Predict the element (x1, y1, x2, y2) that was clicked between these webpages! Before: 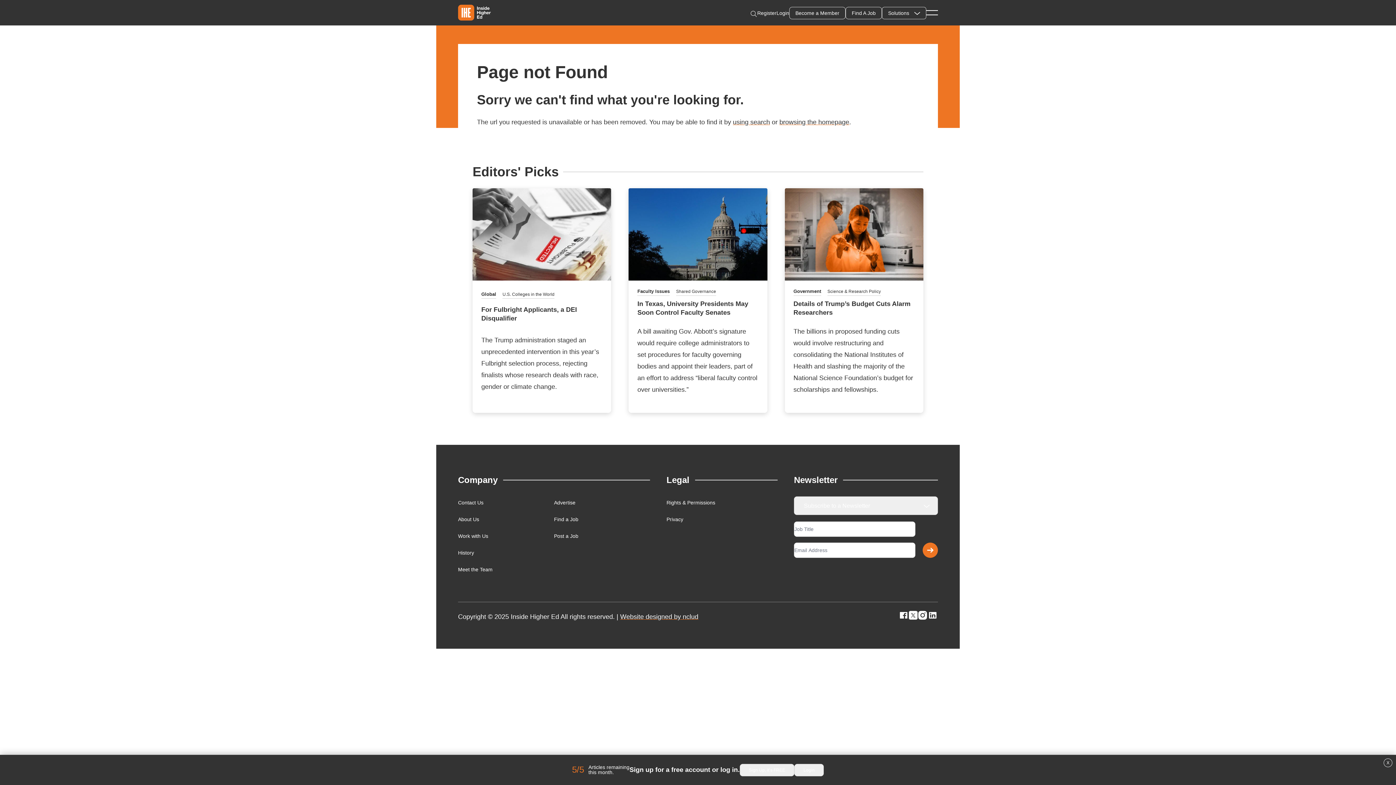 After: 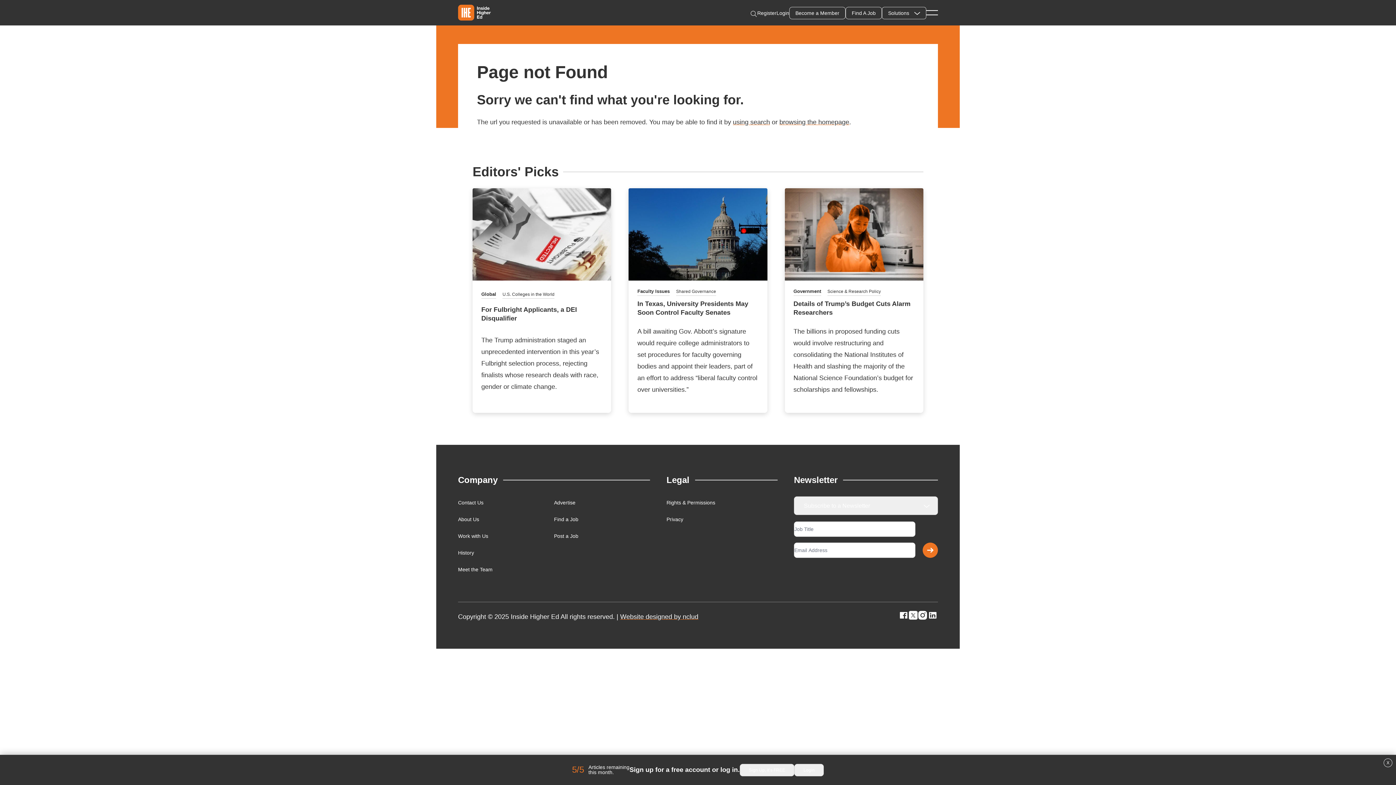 Action: bbox: (909, 611, 917, 620)